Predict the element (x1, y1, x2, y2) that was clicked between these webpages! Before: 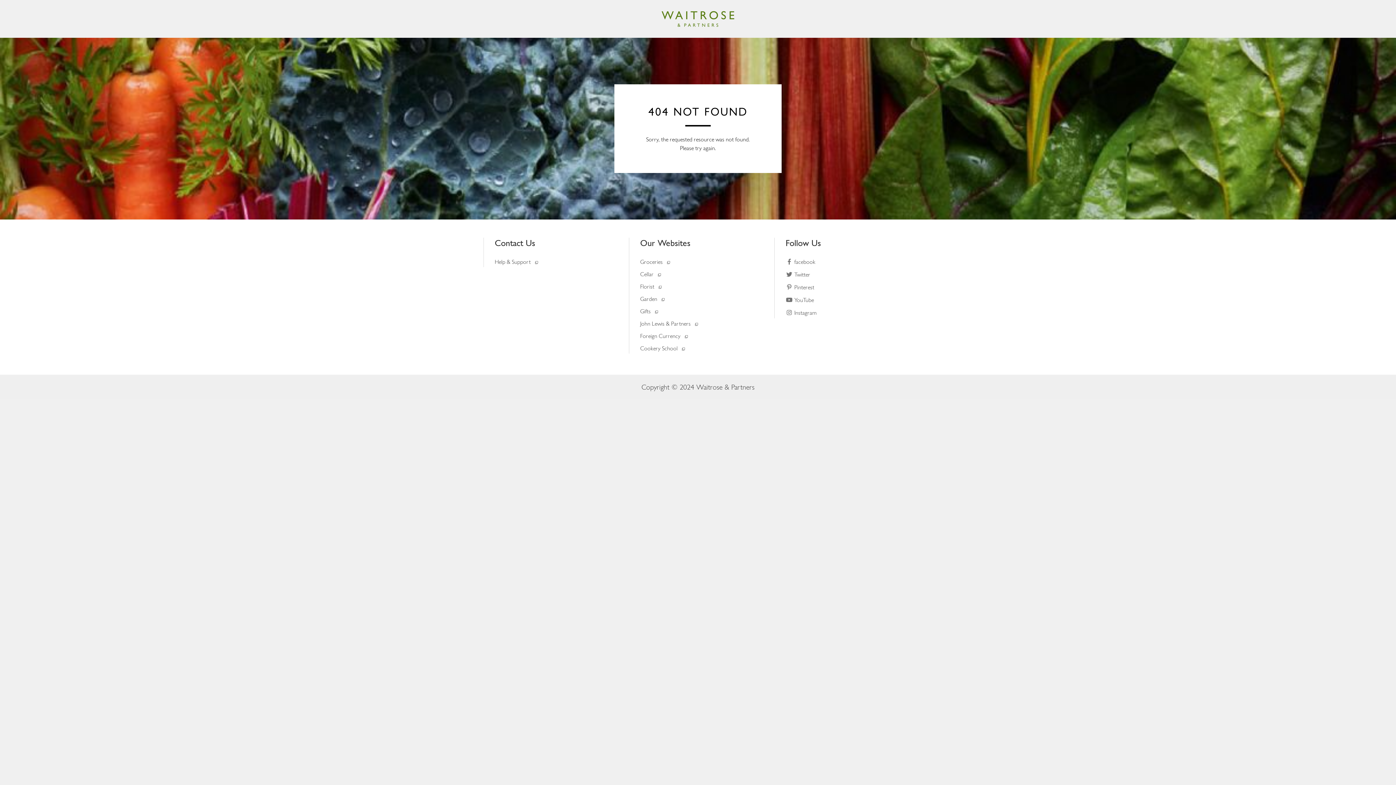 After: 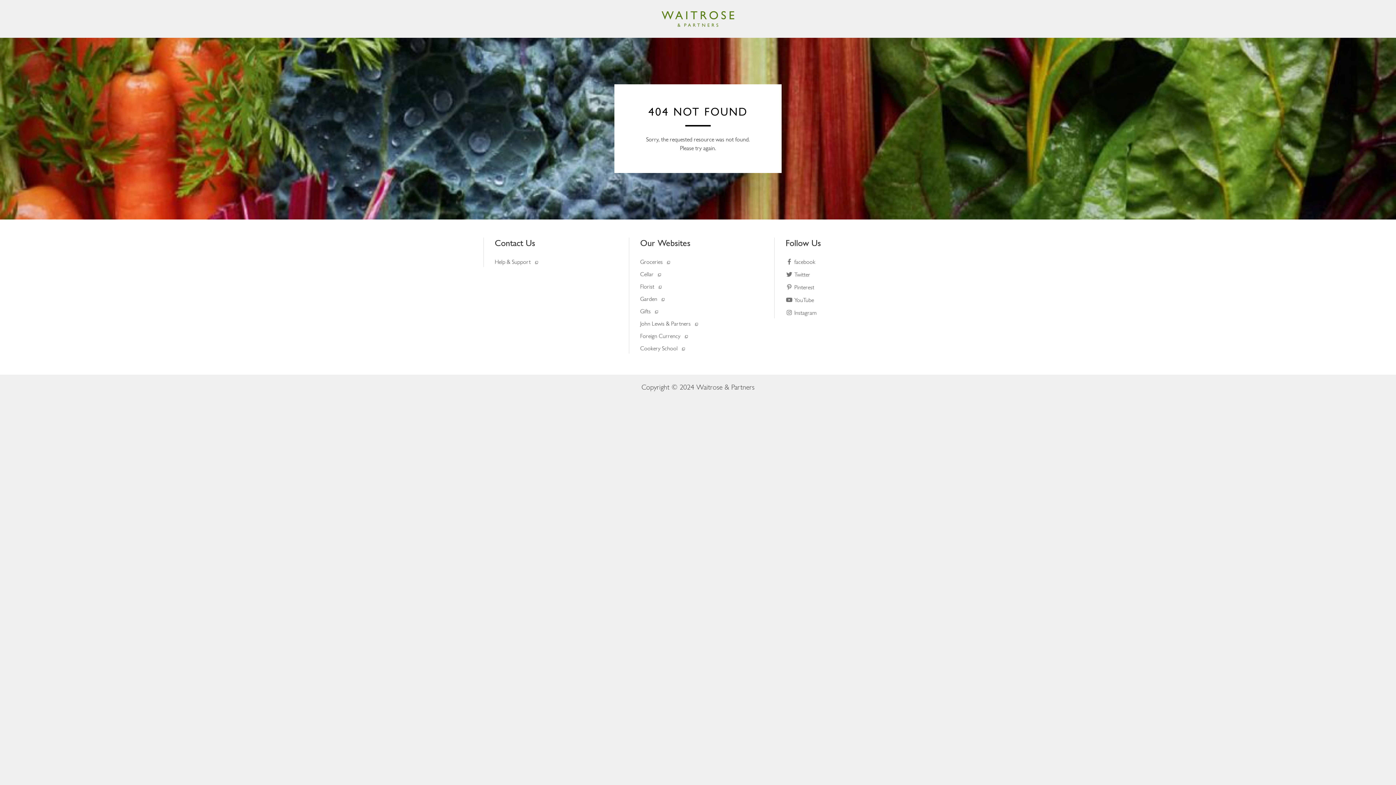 Action: bbox: (785, 271, 810, 278) label:  Twitter